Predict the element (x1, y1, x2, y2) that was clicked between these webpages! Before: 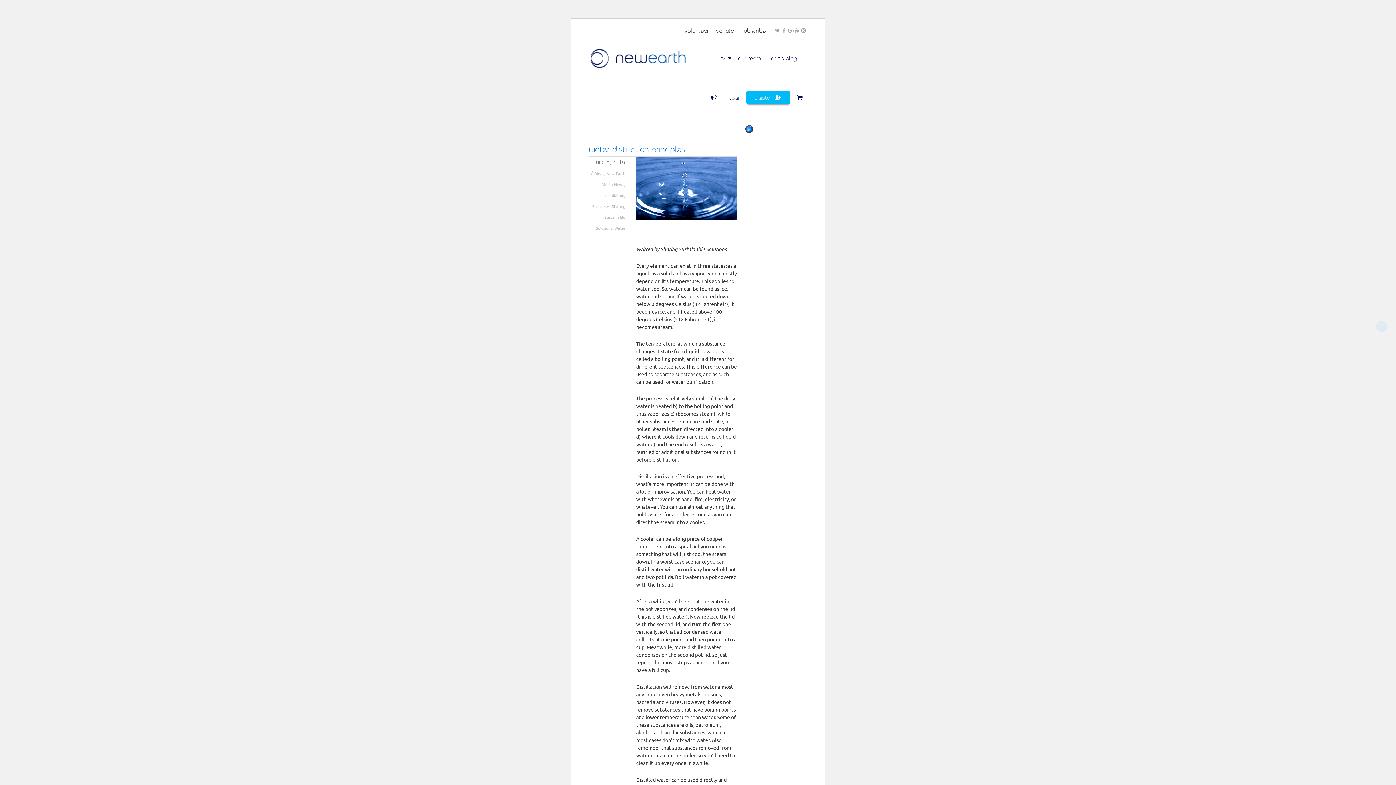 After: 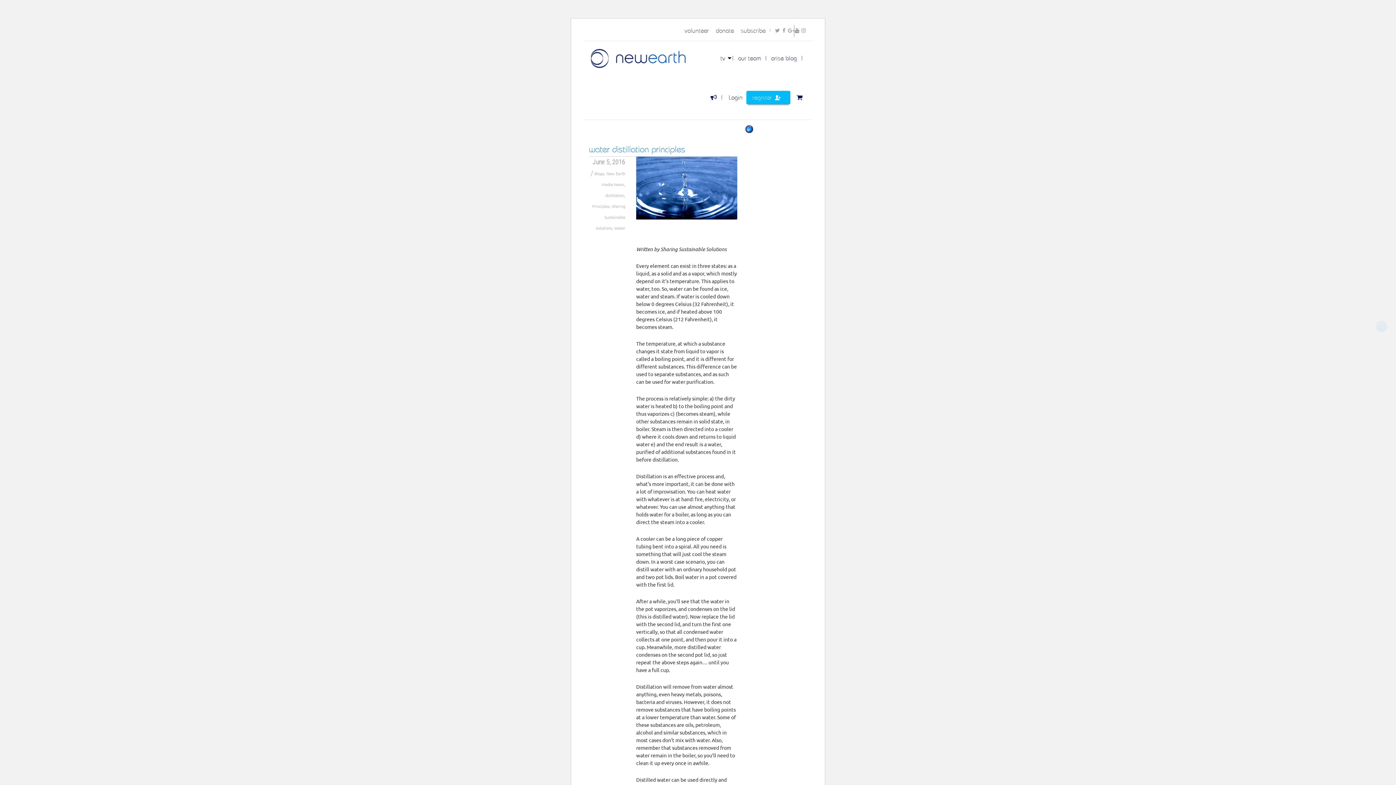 Action: label: Youtube bbox: (794, 24, 800, 36)